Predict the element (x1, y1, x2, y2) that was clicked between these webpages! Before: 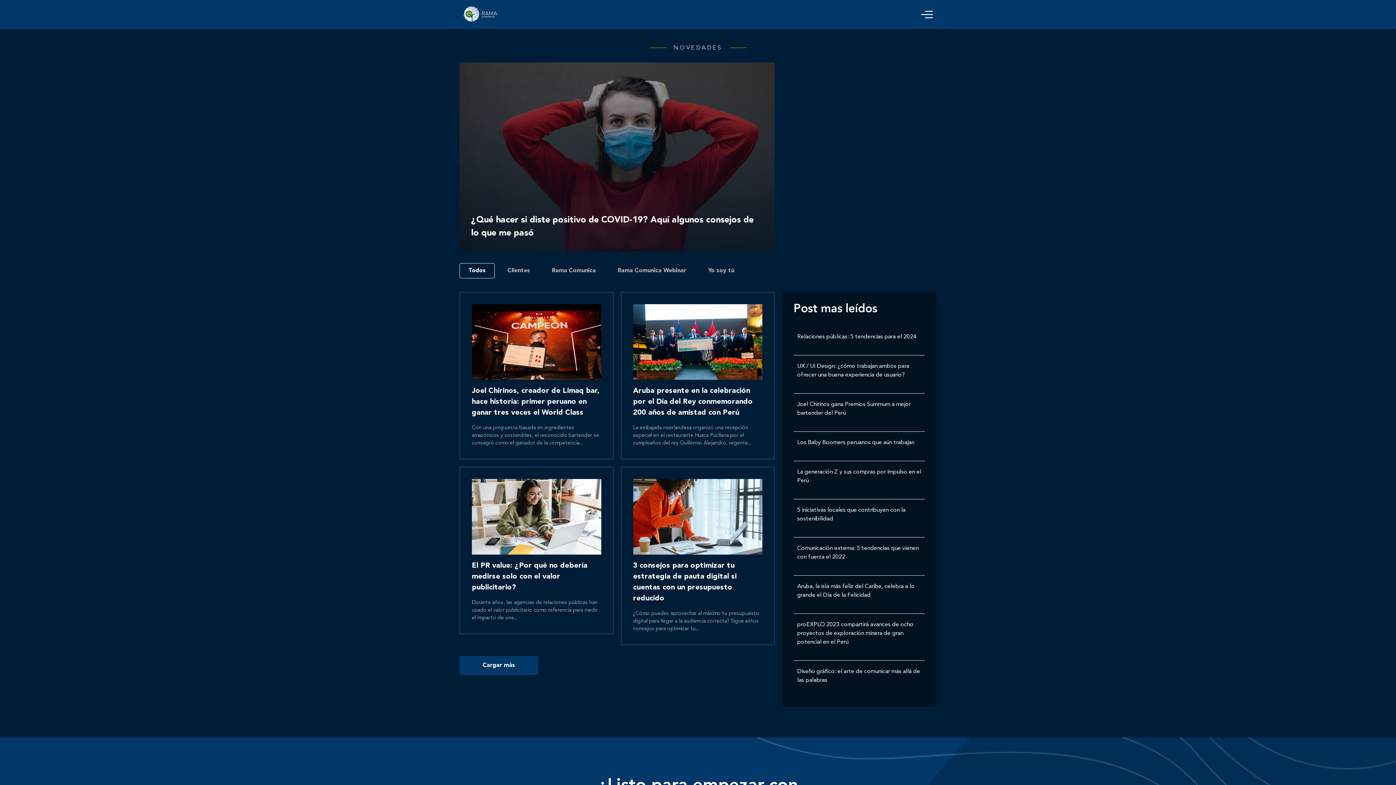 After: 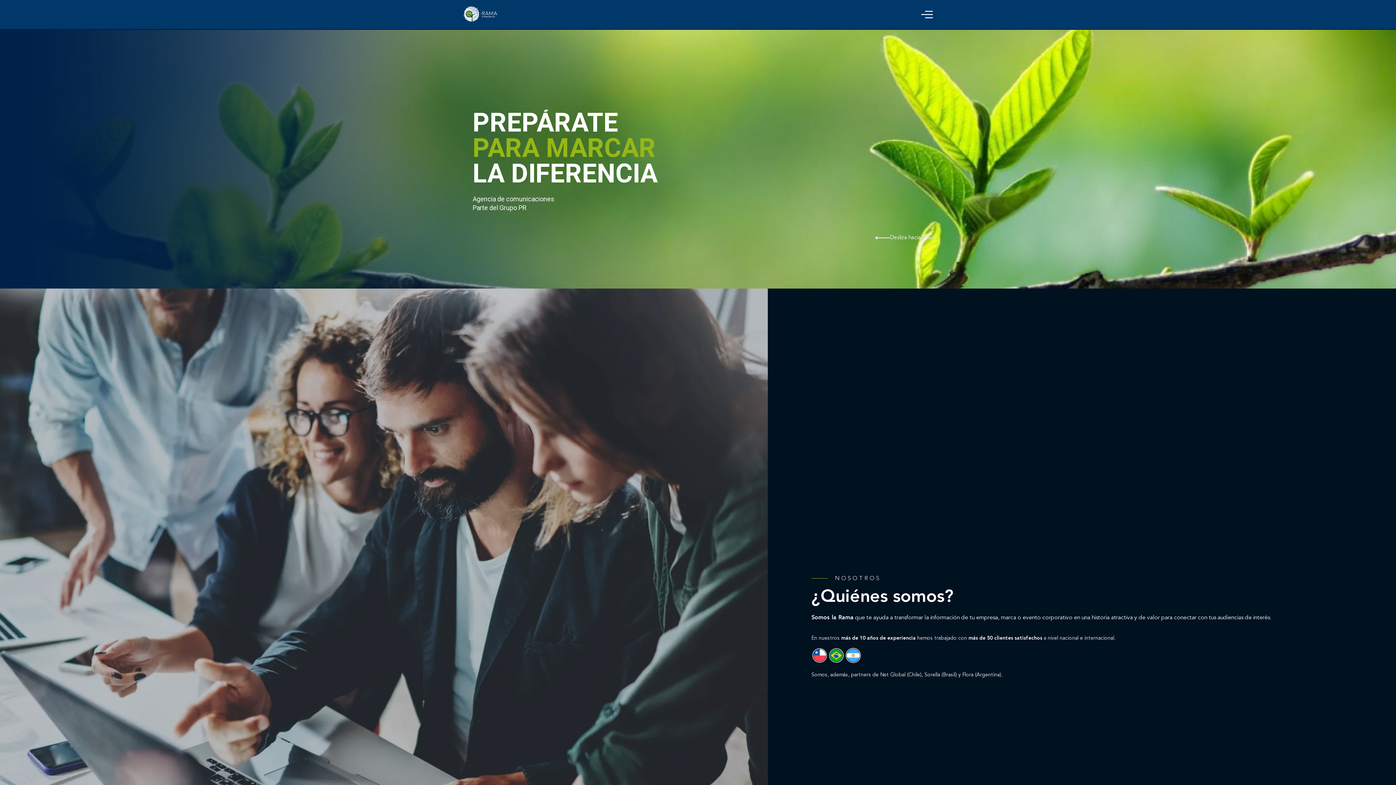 Action: bbox: (459, 4, 499, 24)